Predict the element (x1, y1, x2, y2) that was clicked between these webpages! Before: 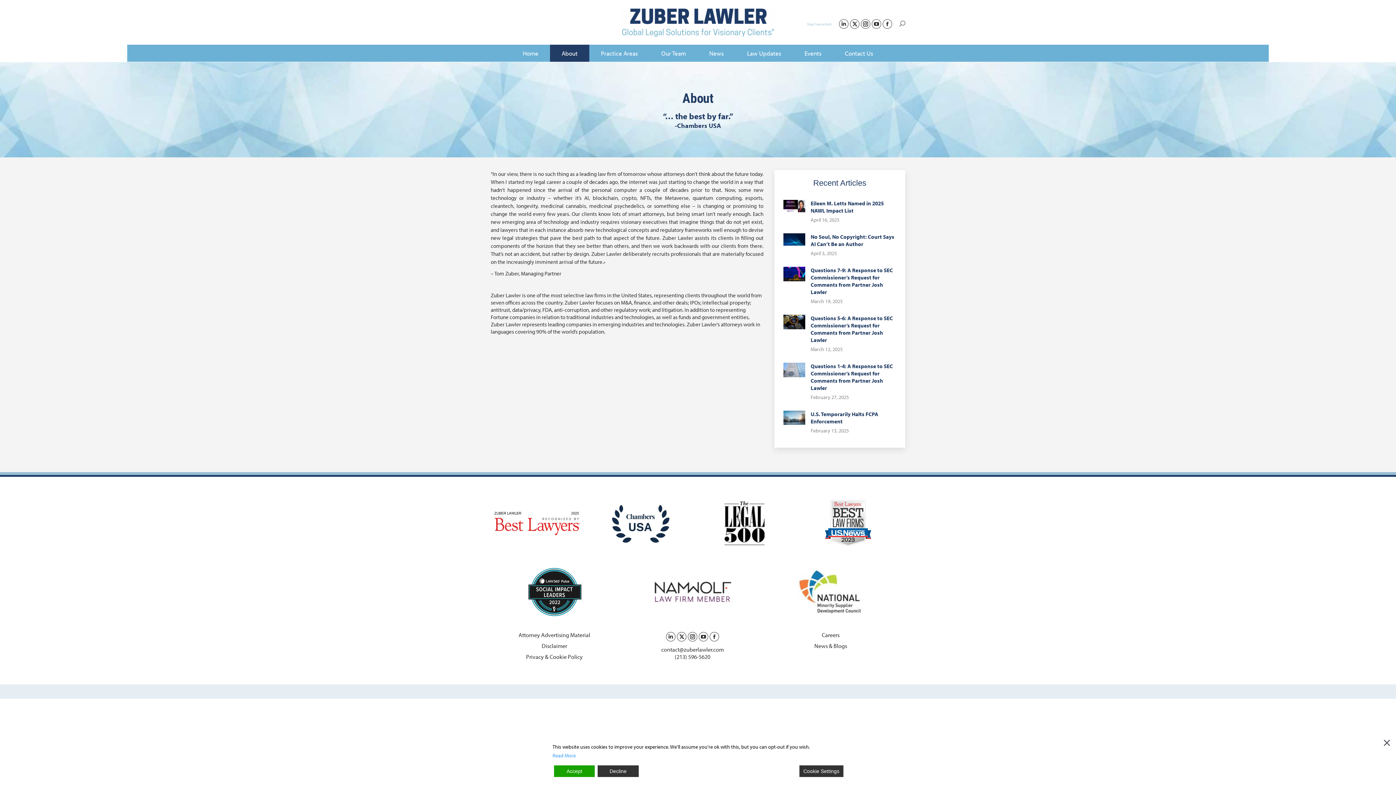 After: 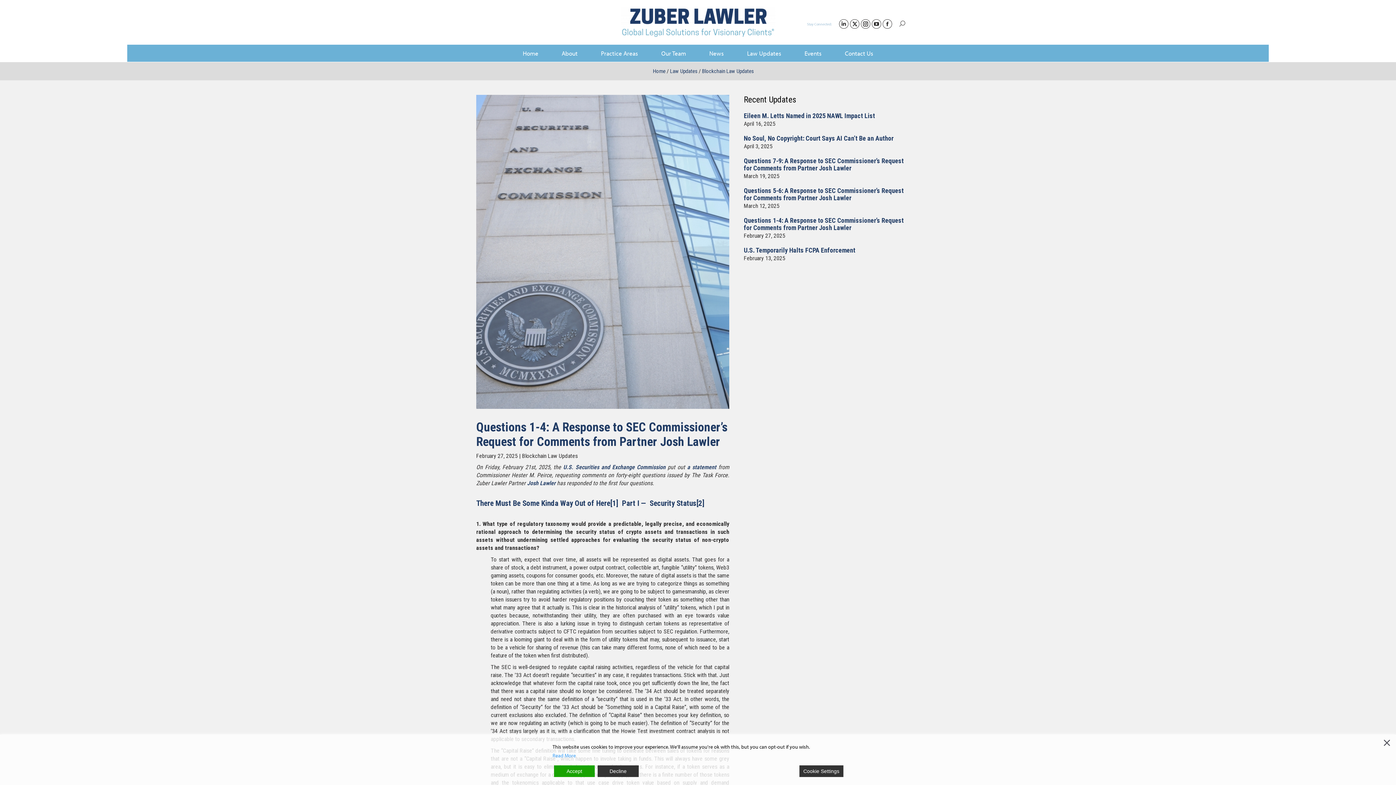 Action: bbox: (783, 362, 805, 377) label: Post image